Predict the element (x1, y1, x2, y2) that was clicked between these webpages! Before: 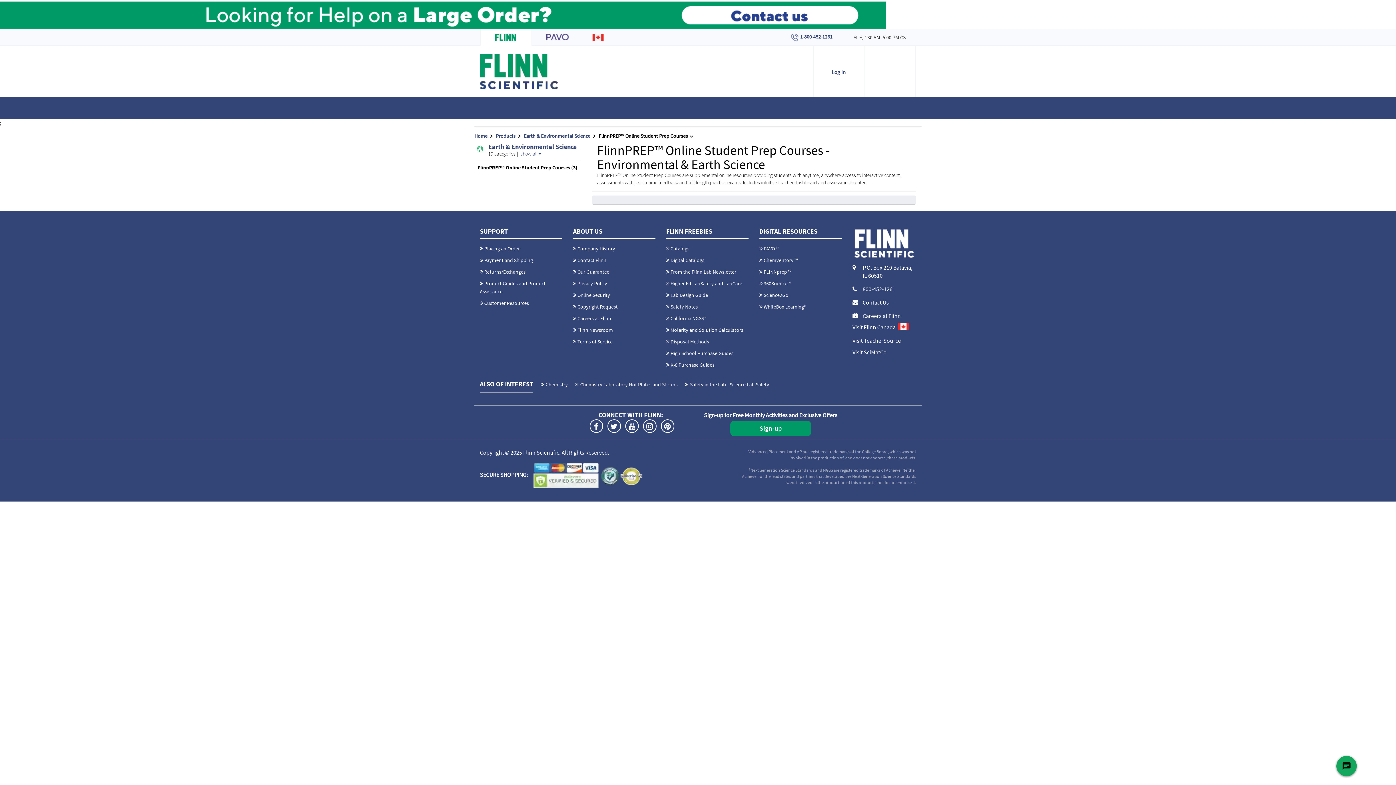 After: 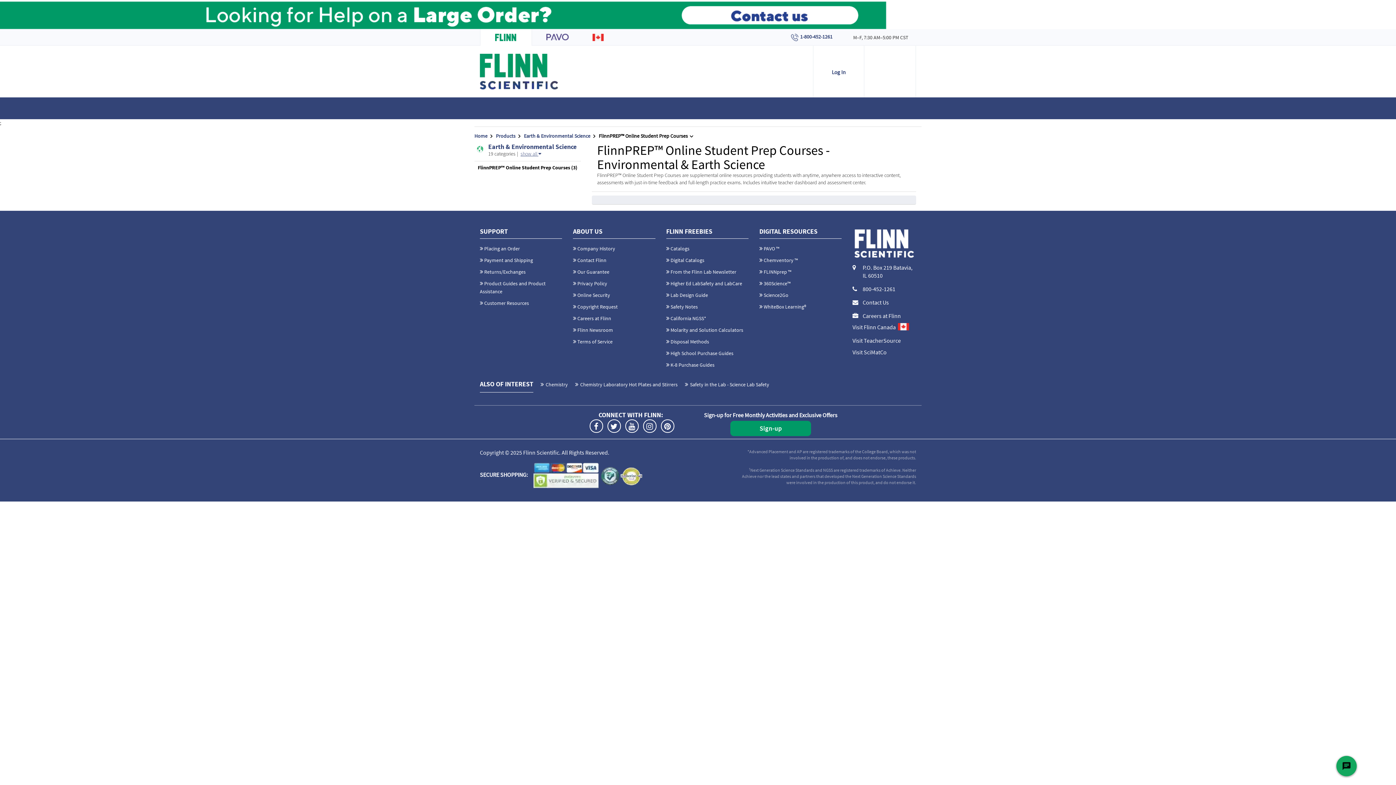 Action: label: show all  bbox: (520, 150, 541, 157)